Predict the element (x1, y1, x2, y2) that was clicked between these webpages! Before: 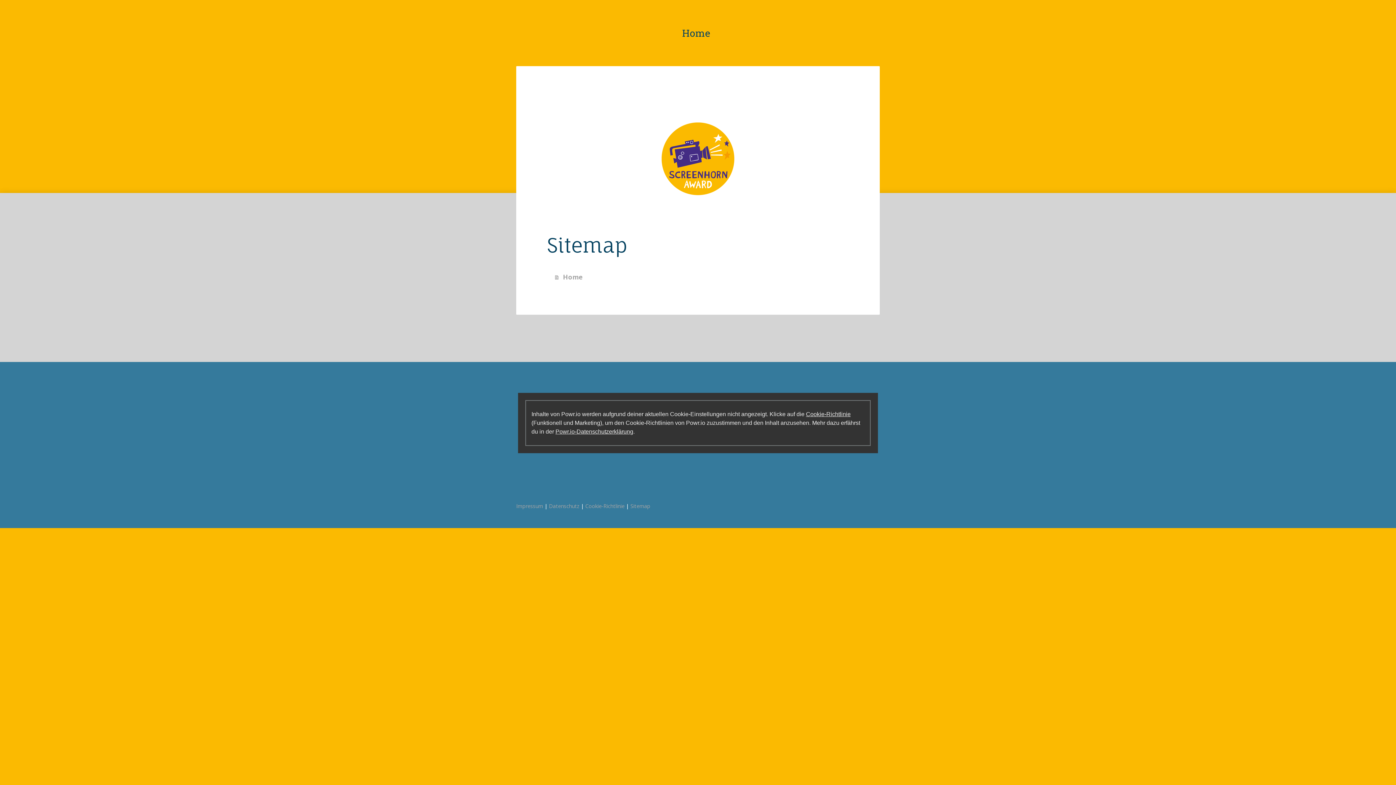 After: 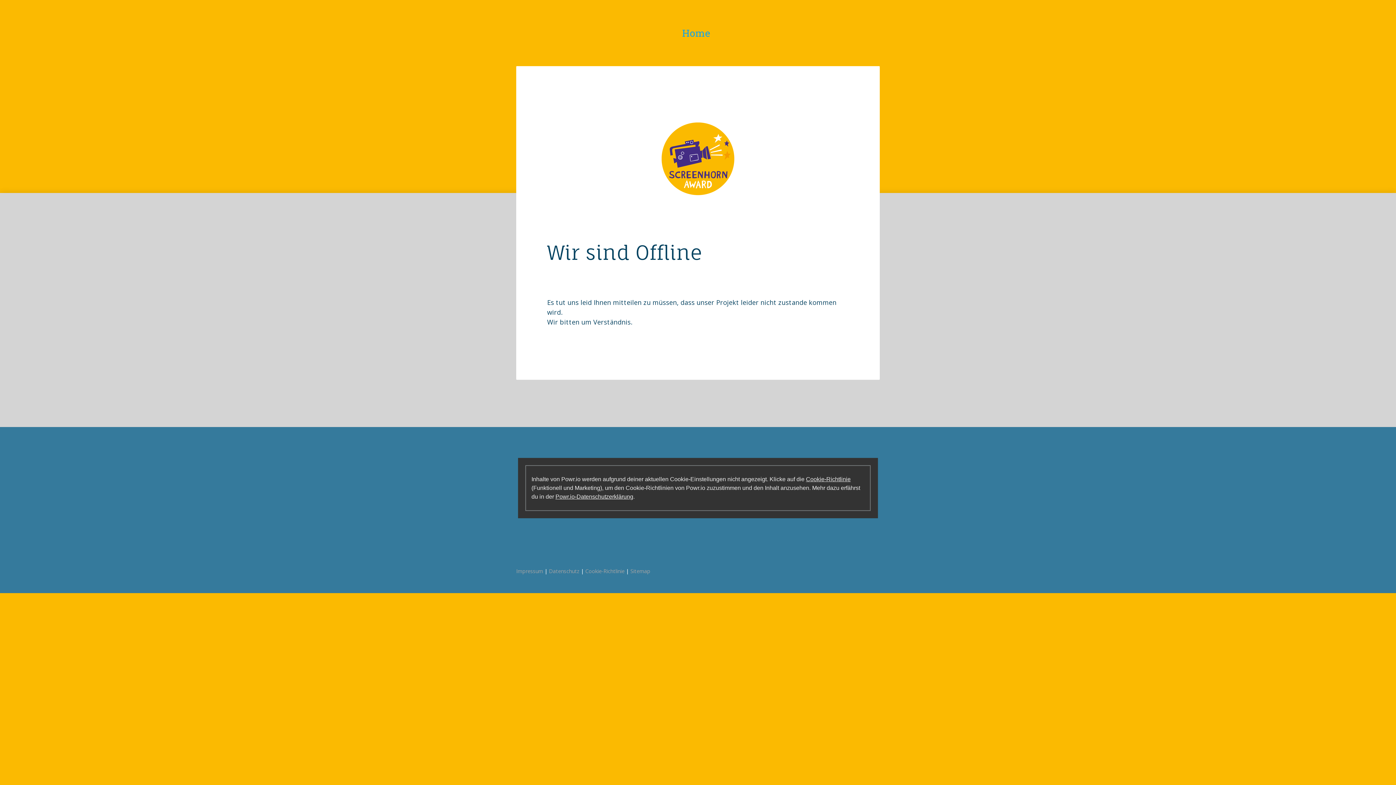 Action: bbox: (555, 270, 850, 283) label: Home